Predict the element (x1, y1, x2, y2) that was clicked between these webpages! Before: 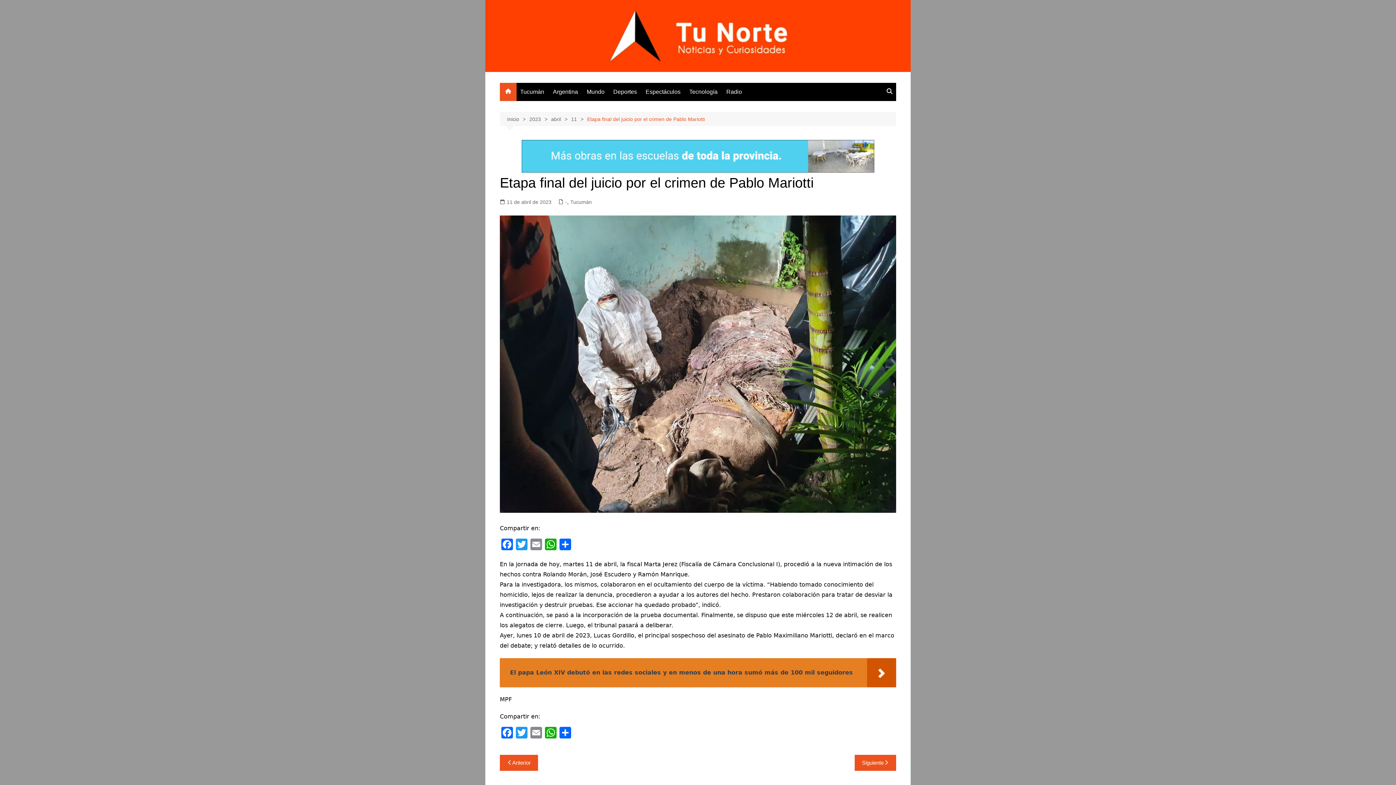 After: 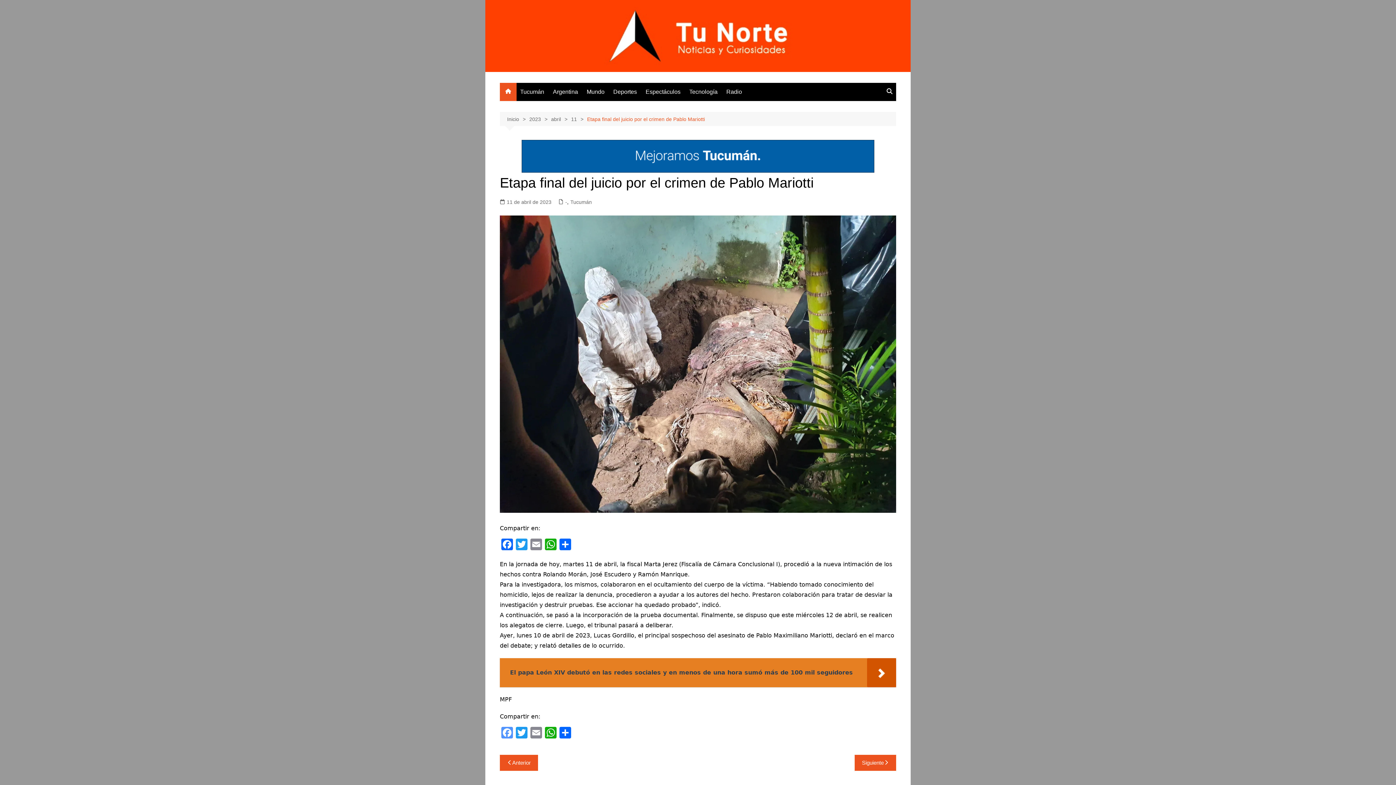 Action: bbox: (500, 727, 514, 740) label: Facebook